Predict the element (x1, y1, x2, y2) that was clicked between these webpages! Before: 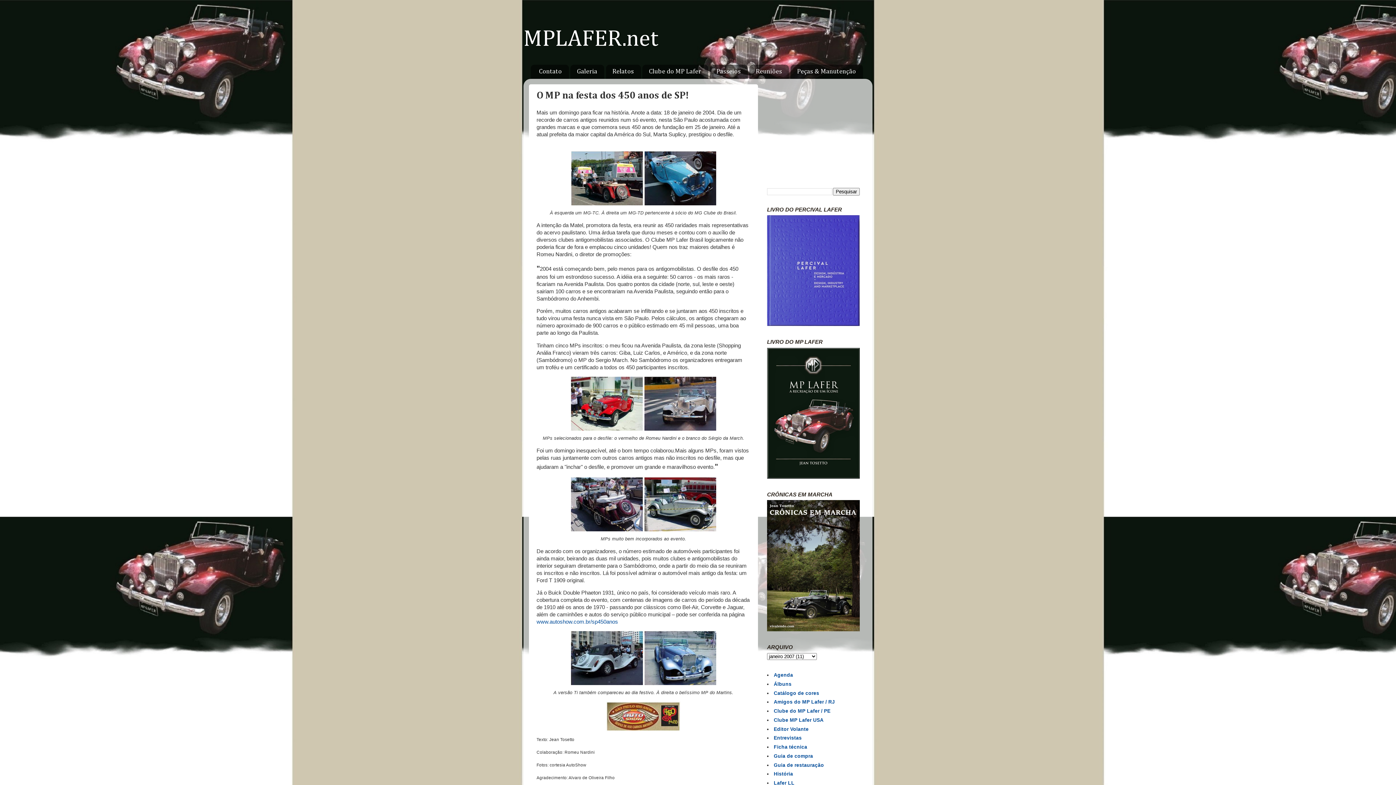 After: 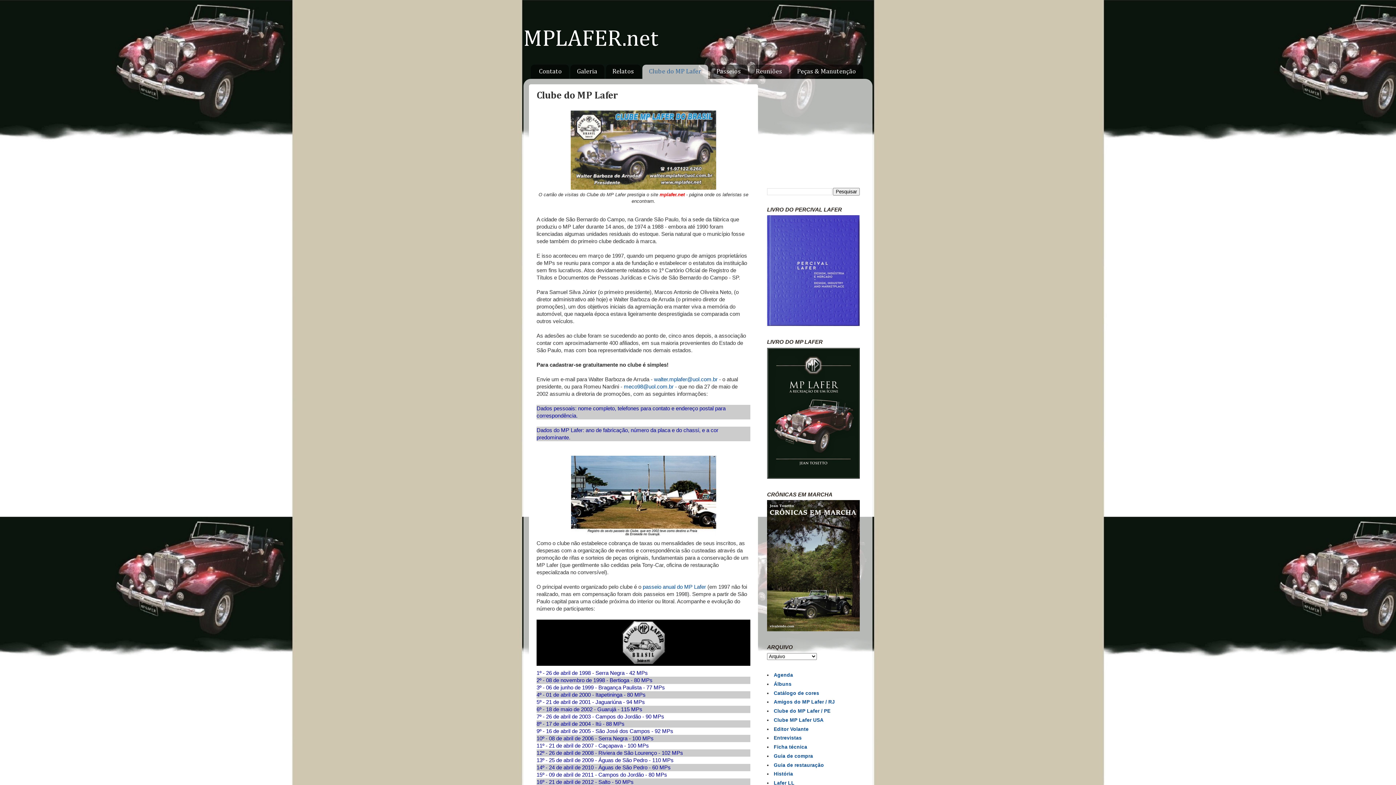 Action: label: Clube do MP Lafer bbox: (642, 64, 708, 78)